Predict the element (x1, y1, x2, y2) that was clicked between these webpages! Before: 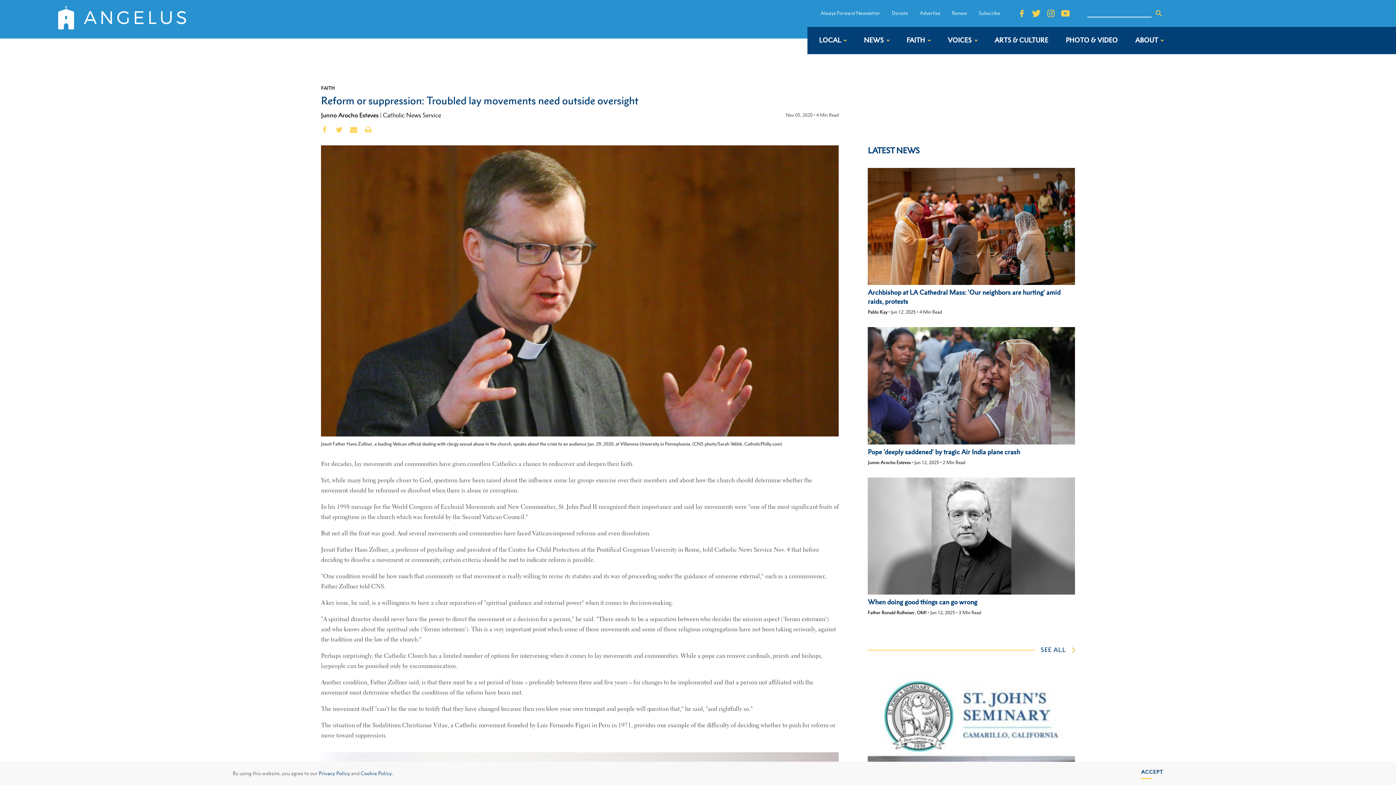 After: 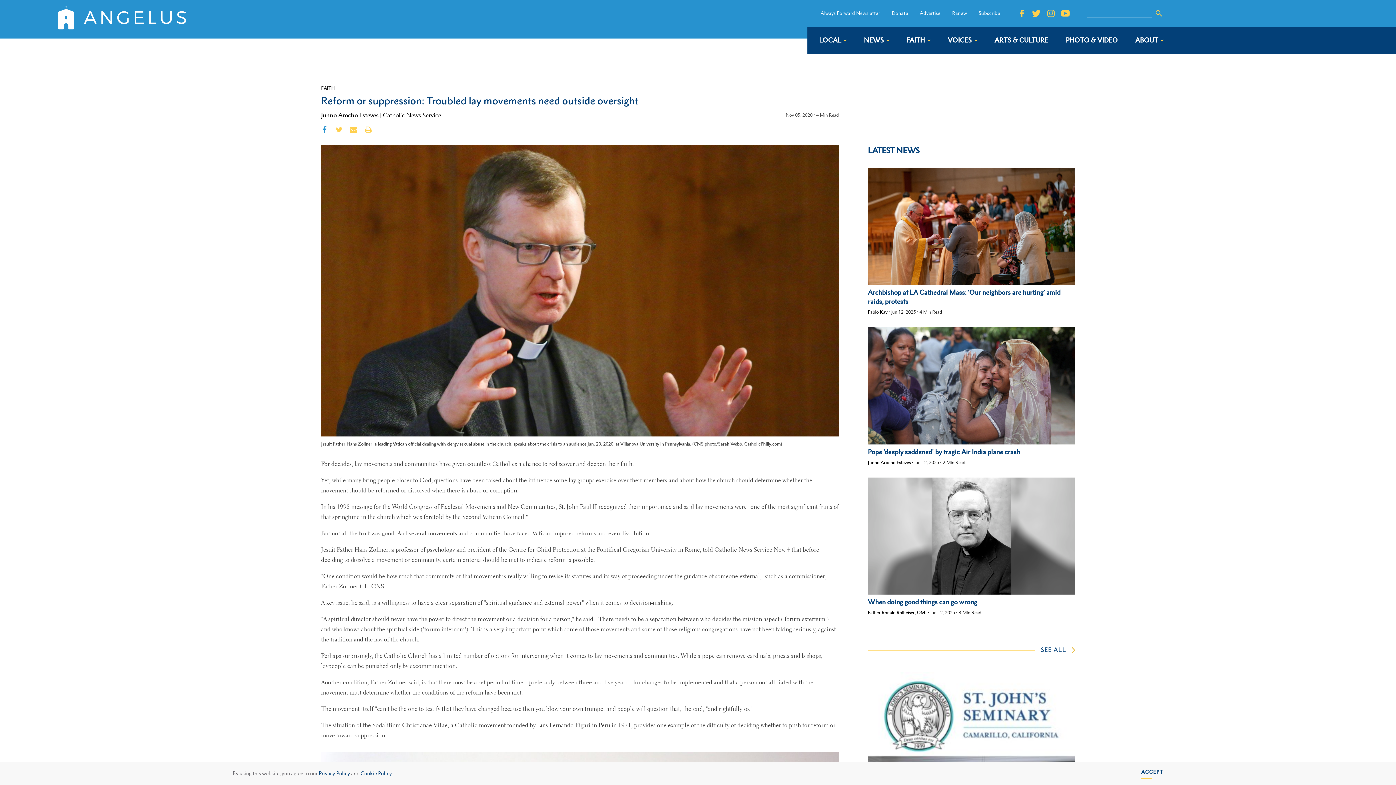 Action: bbox: (321, 126, 328, 136)